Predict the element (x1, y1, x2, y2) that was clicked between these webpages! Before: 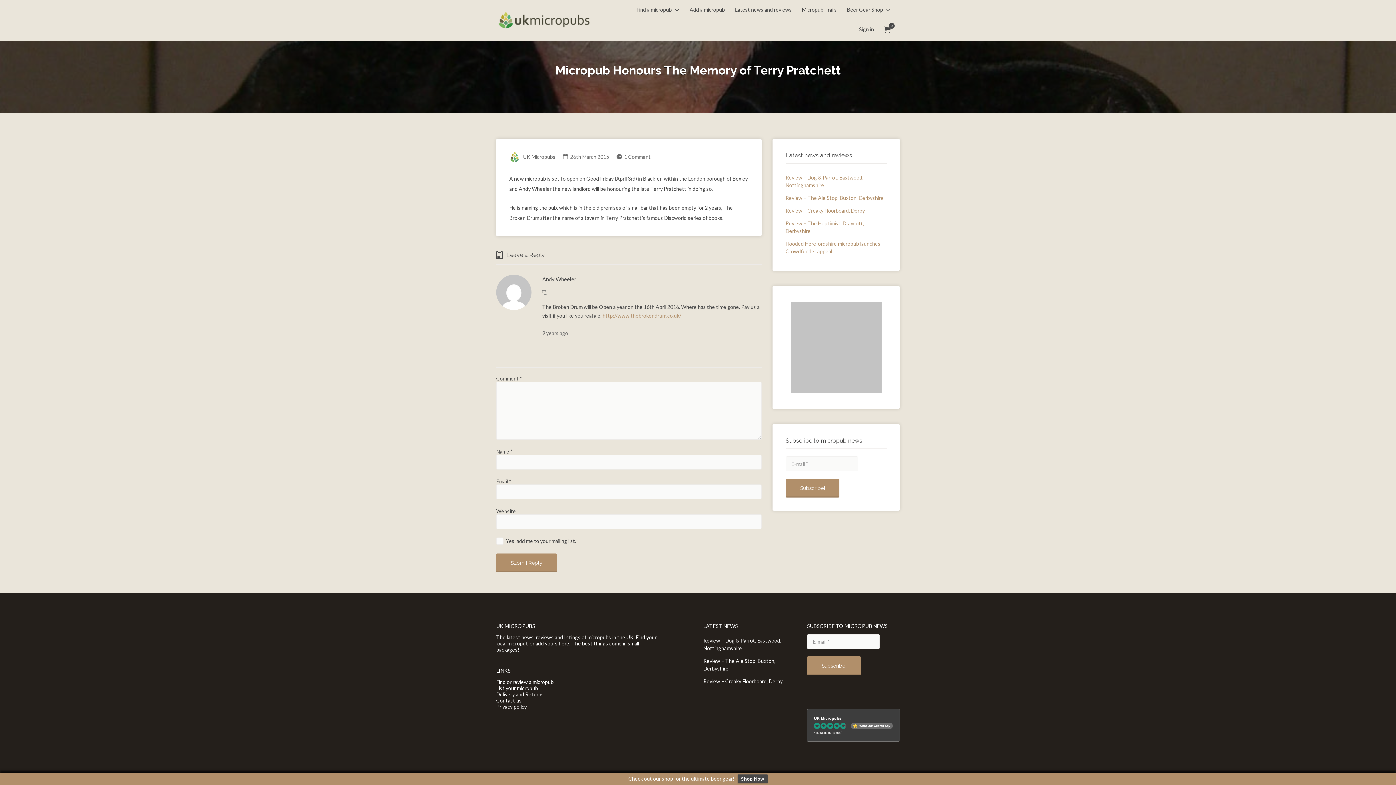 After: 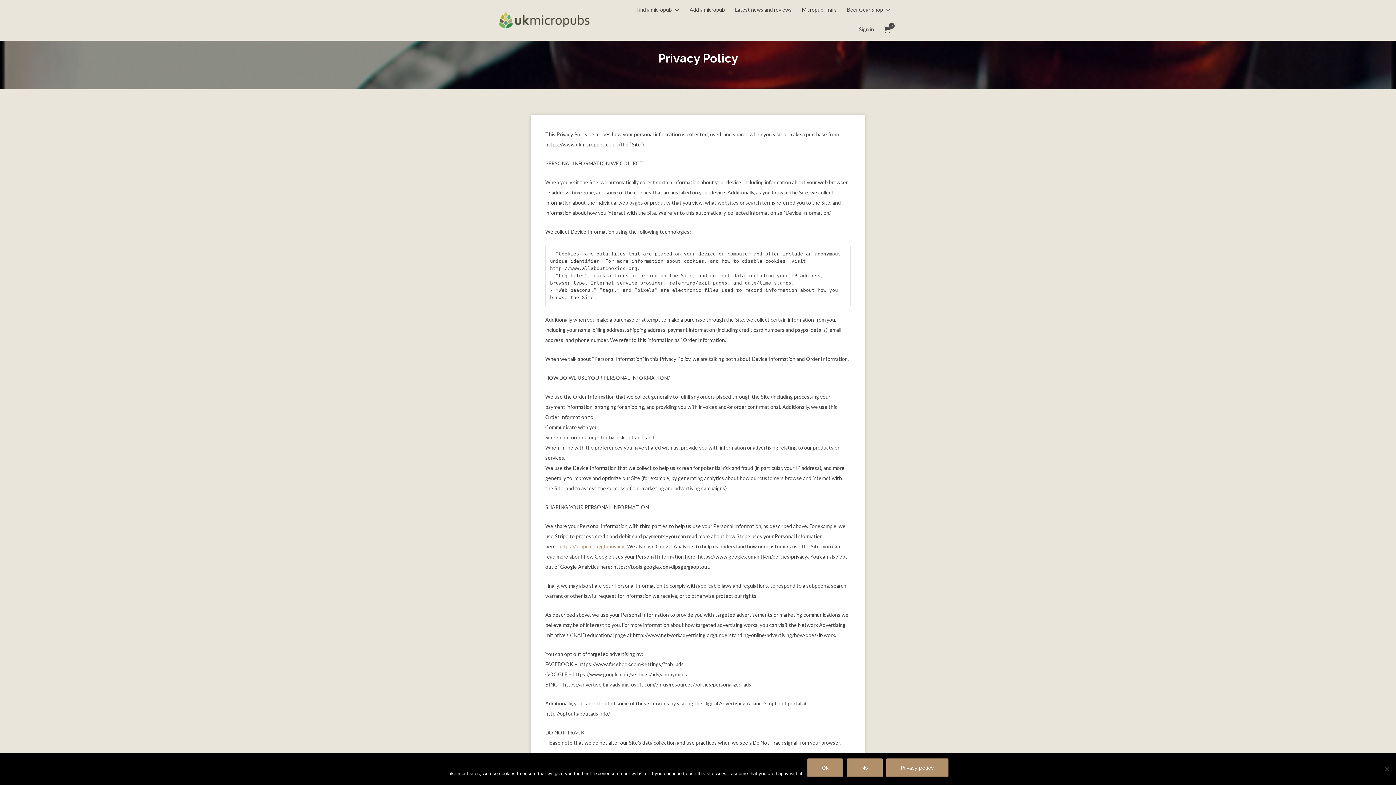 Action: bbox: (496, 703, 526, 710) label: Privacy policy